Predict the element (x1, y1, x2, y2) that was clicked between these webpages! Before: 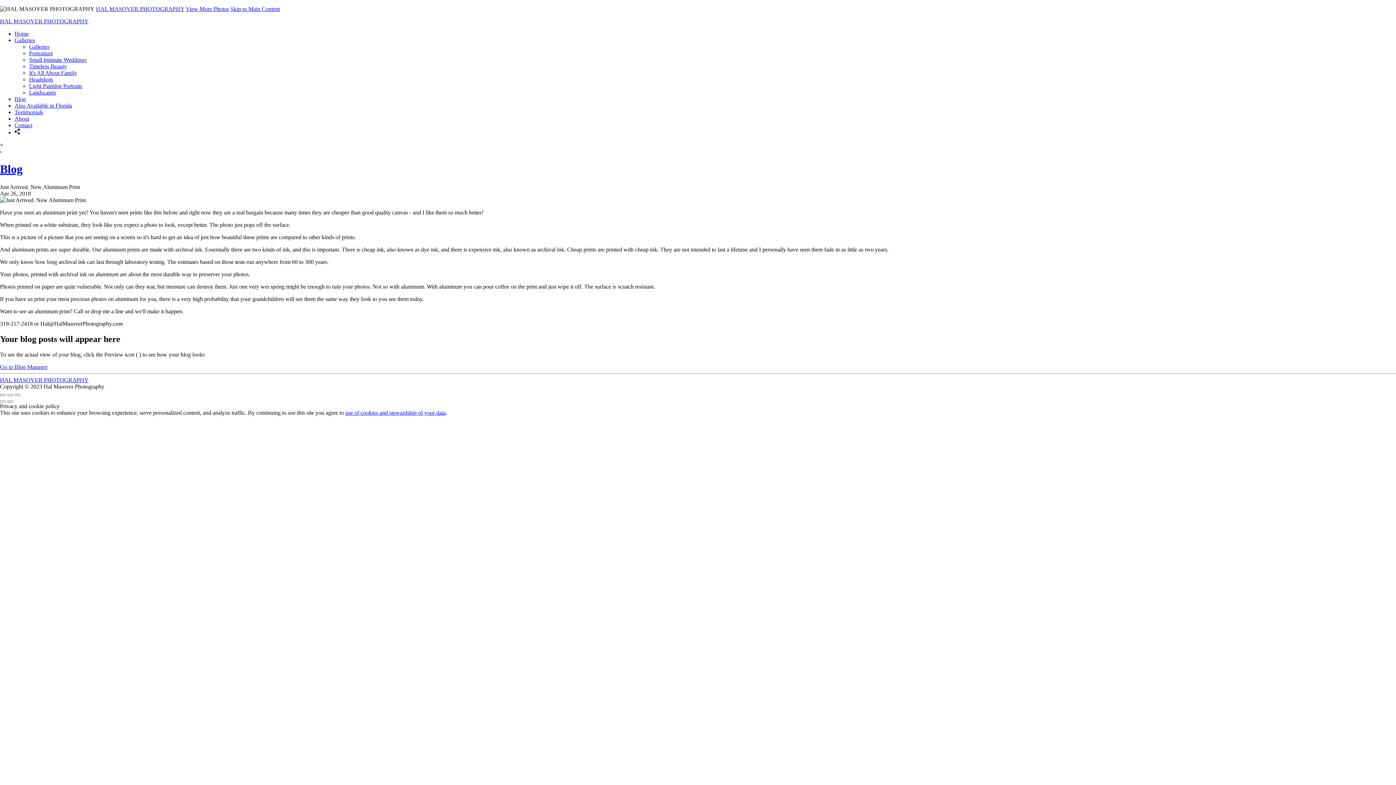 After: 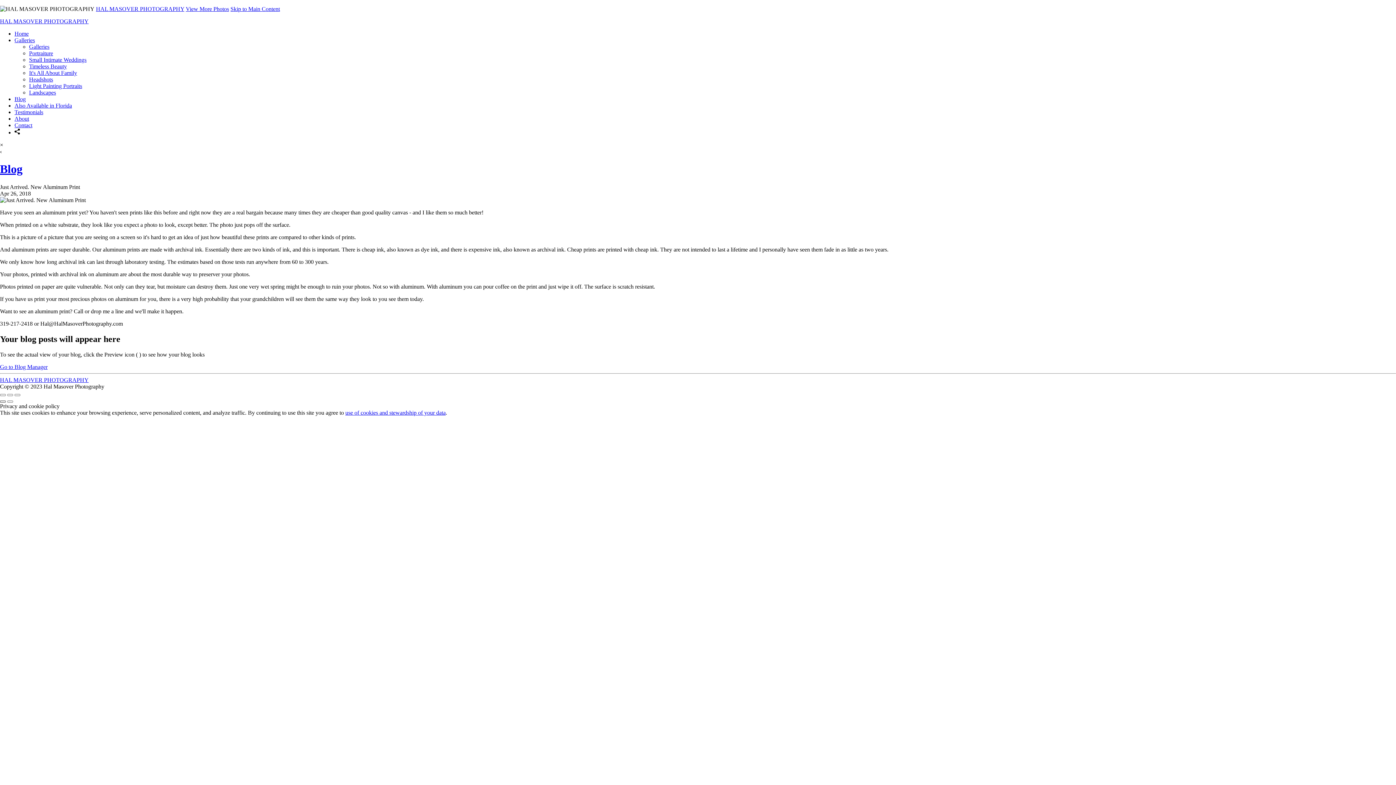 Action: bbox: (0, 400, 5, 402)